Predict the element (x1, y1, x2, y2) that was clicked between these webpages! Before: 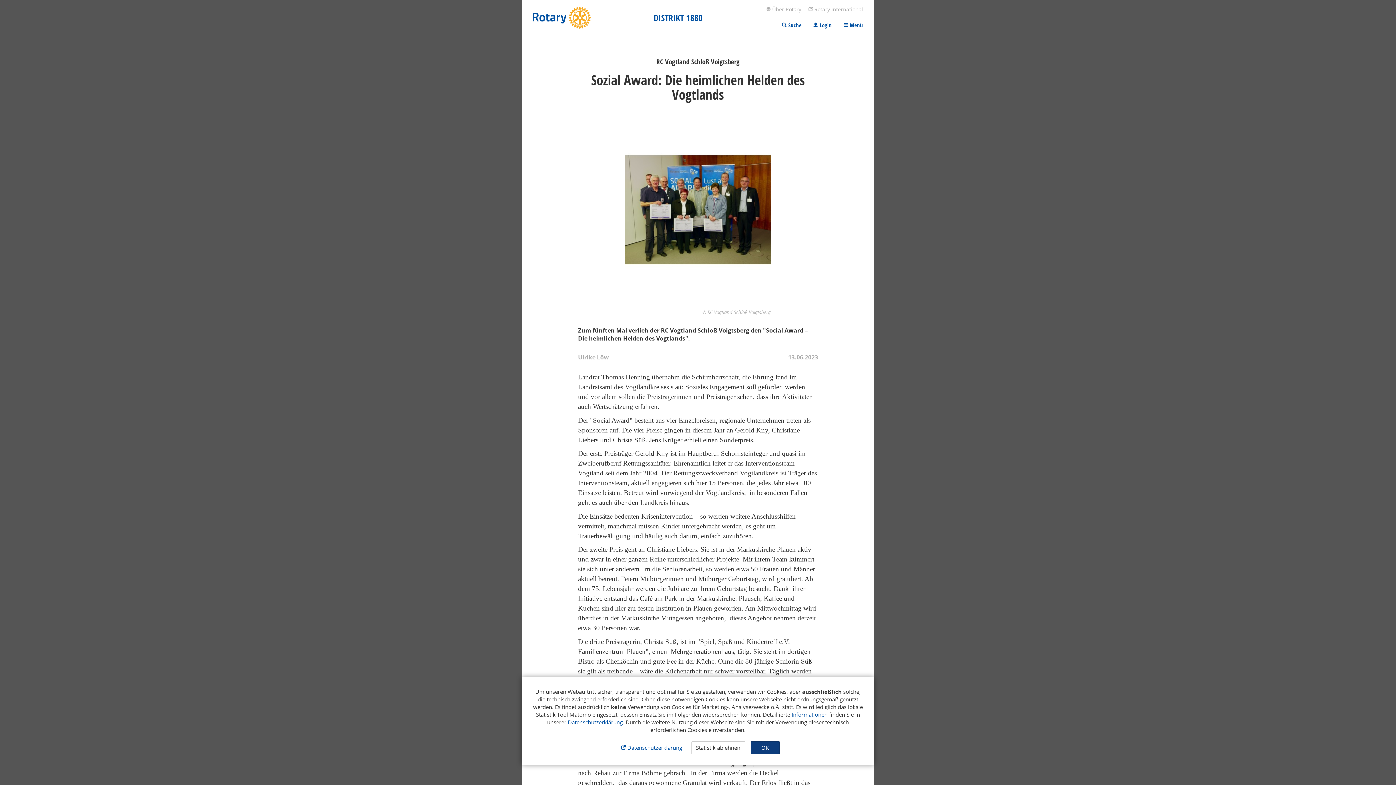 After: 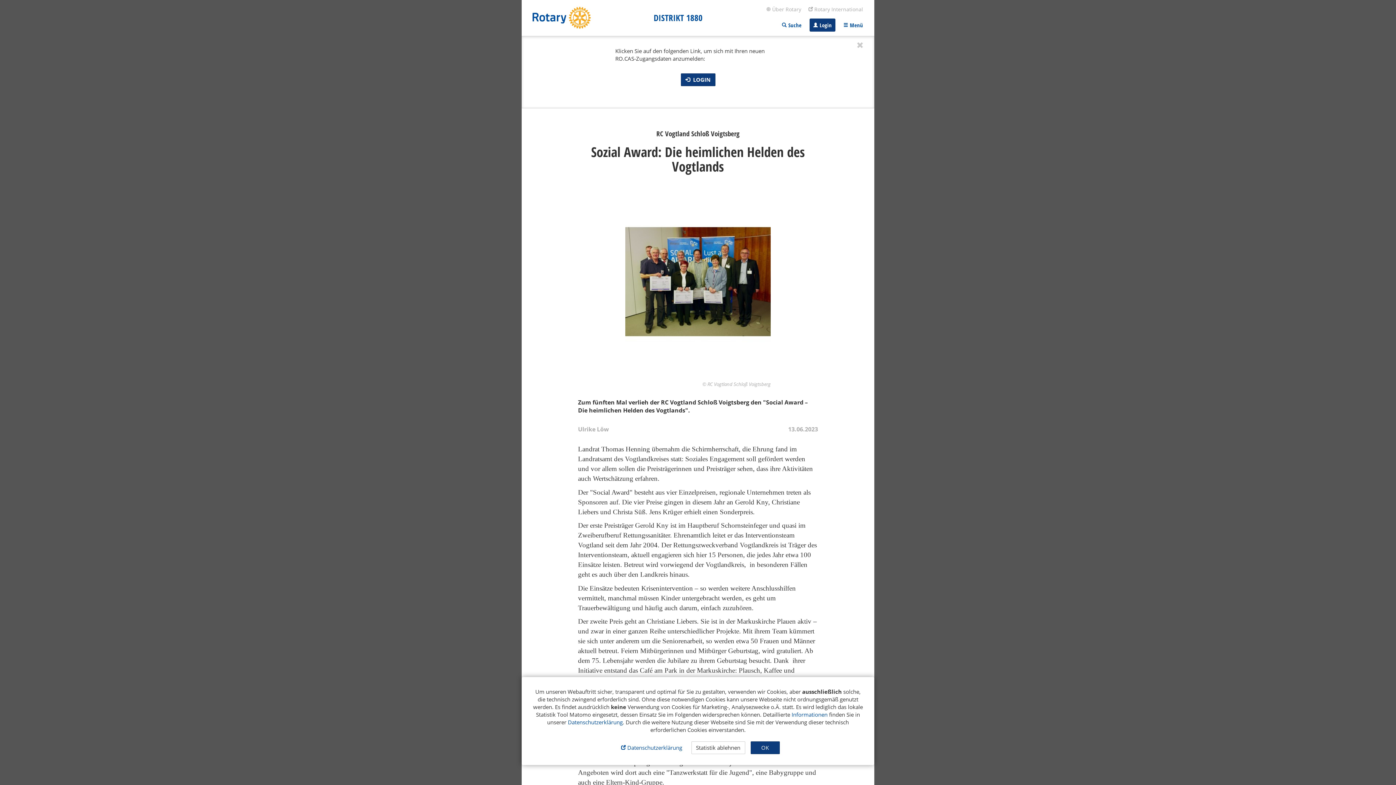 Action: label:  Login bbox: (809, 18, 835, 31)